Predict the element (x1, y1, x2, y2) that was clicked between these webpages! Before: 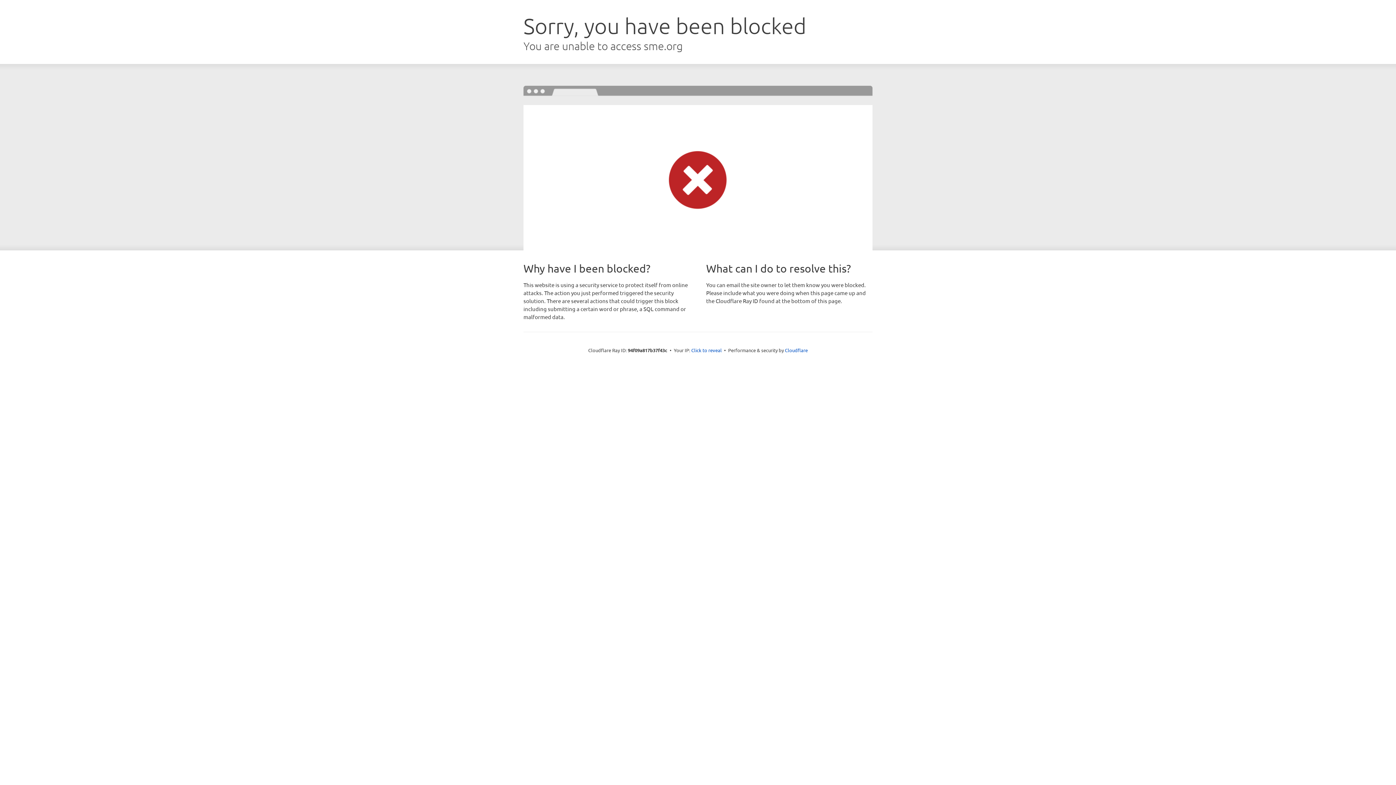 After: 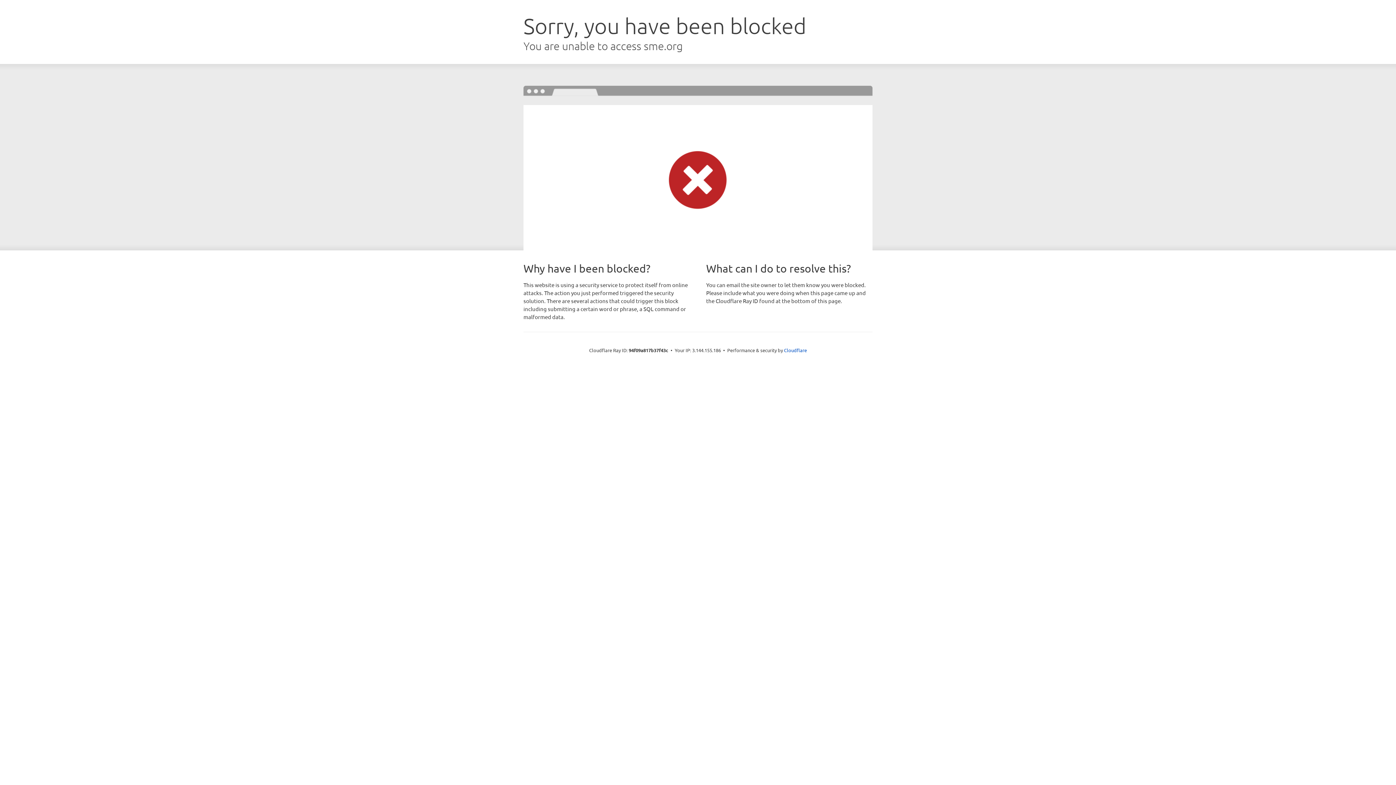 Action: bbox: (691, 346, 722, 353) label: Click to reveal